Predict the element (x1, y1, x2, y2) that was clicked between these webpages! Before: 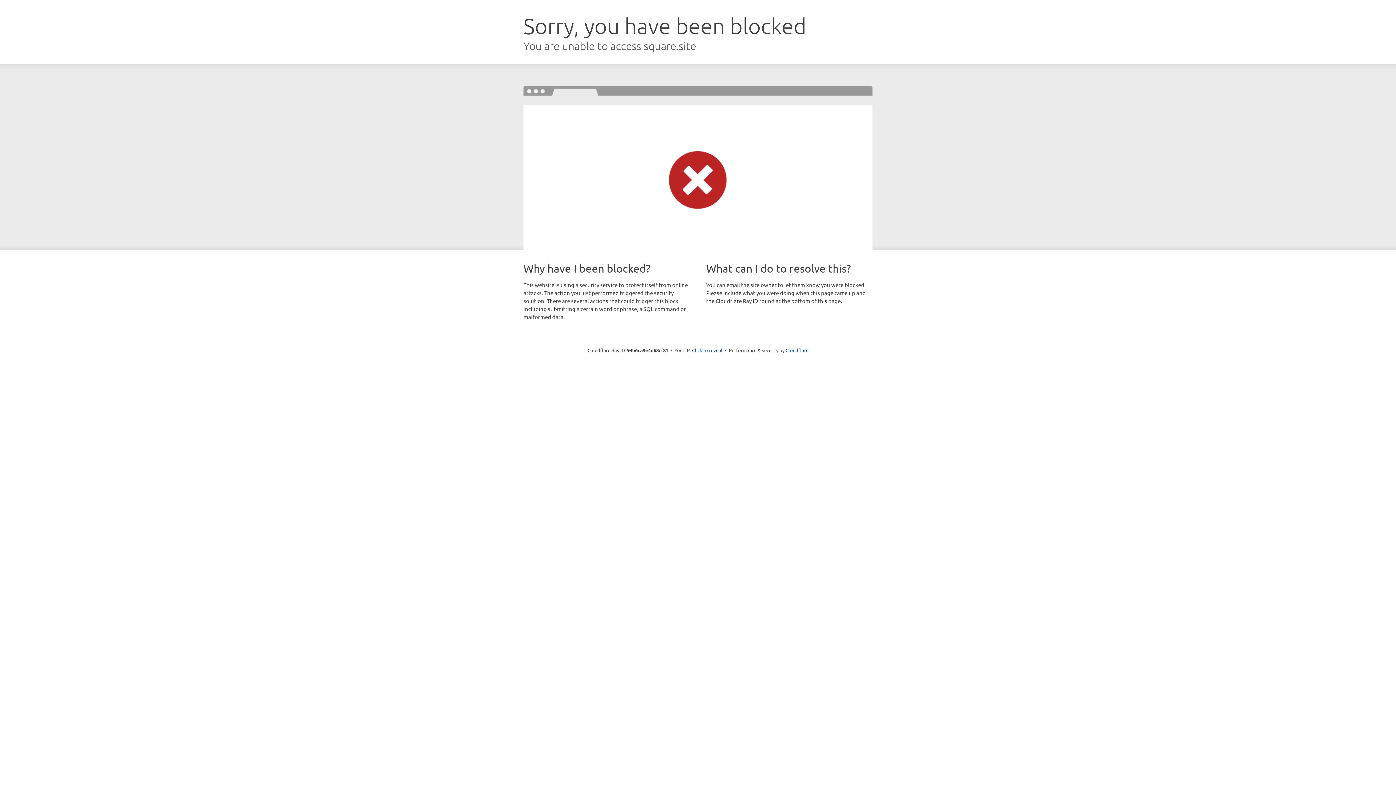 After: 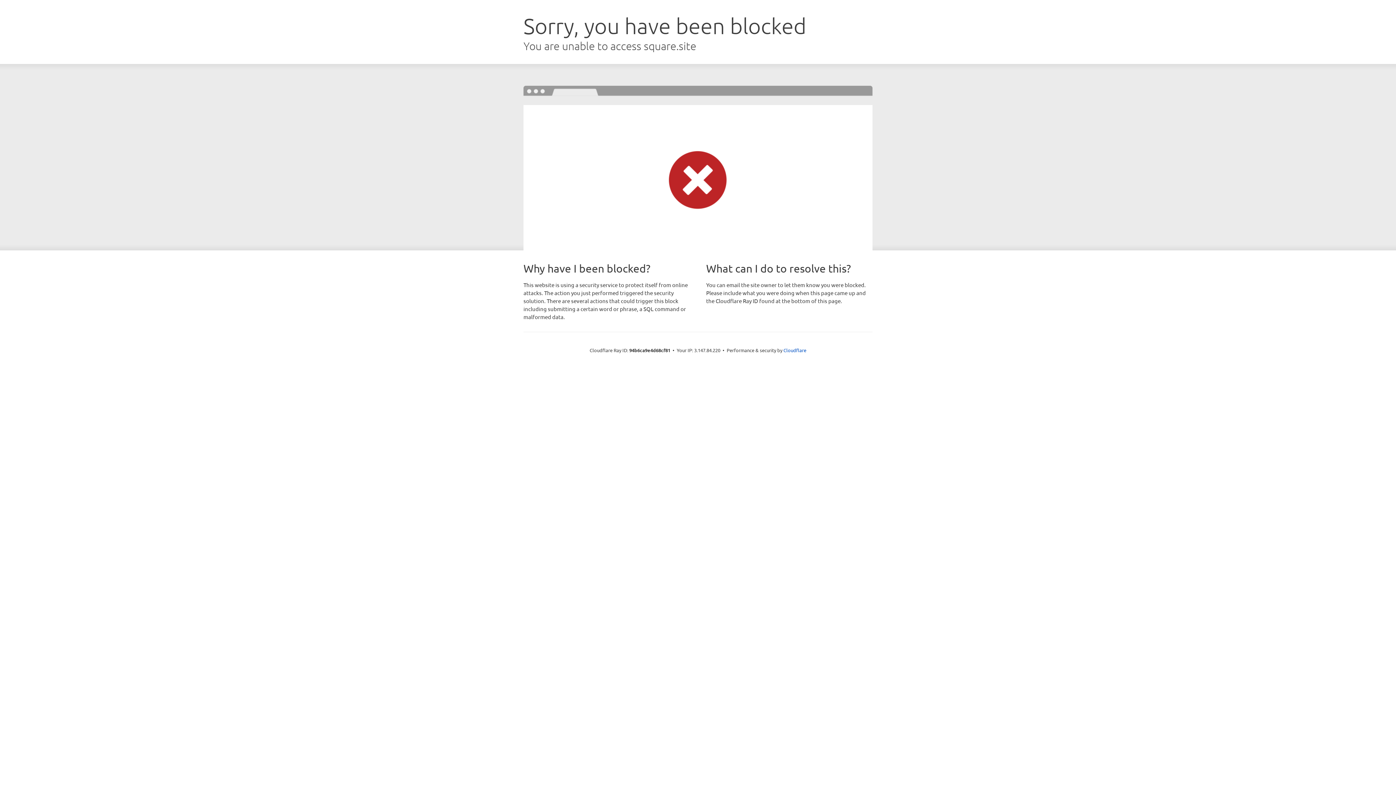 Action: bbox: (692, 346, 722, 353) label: Click to reveal